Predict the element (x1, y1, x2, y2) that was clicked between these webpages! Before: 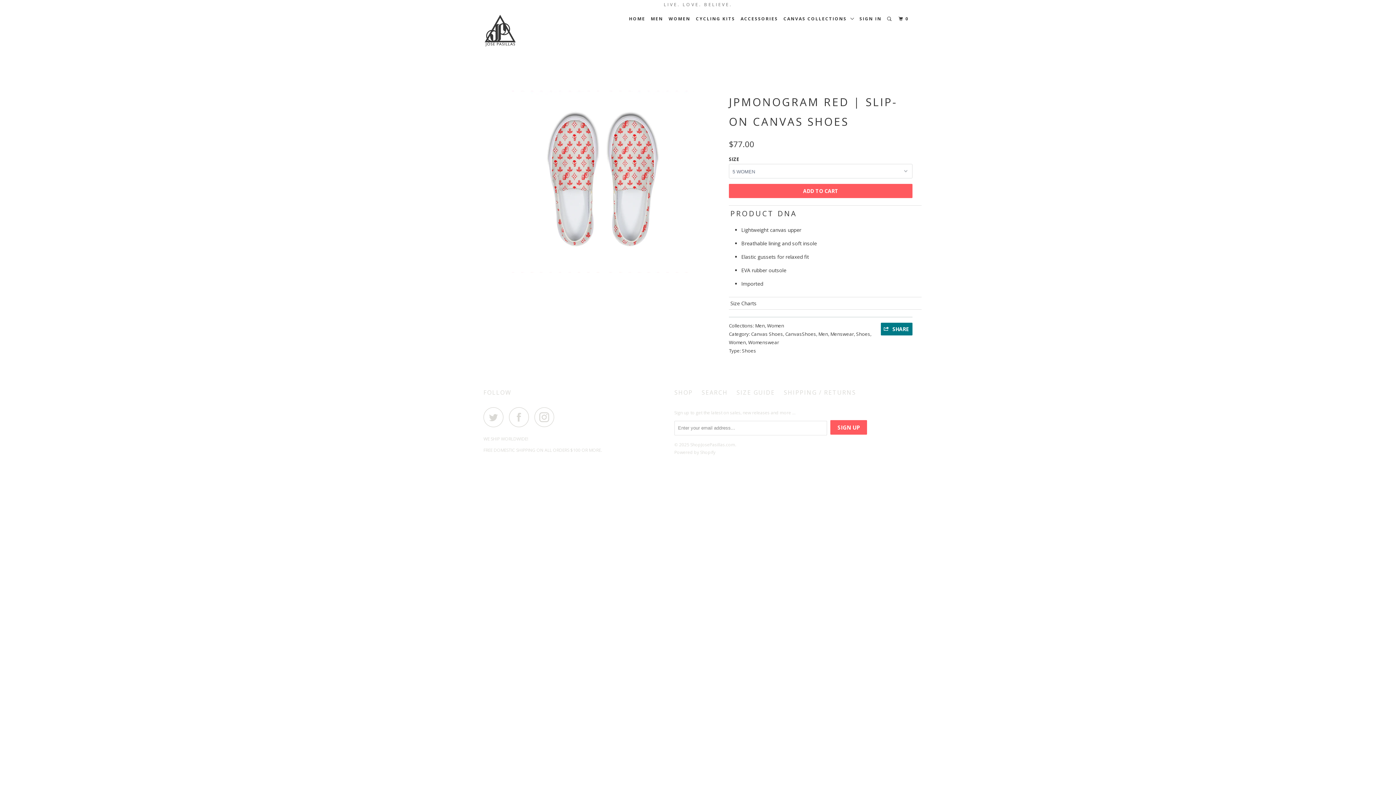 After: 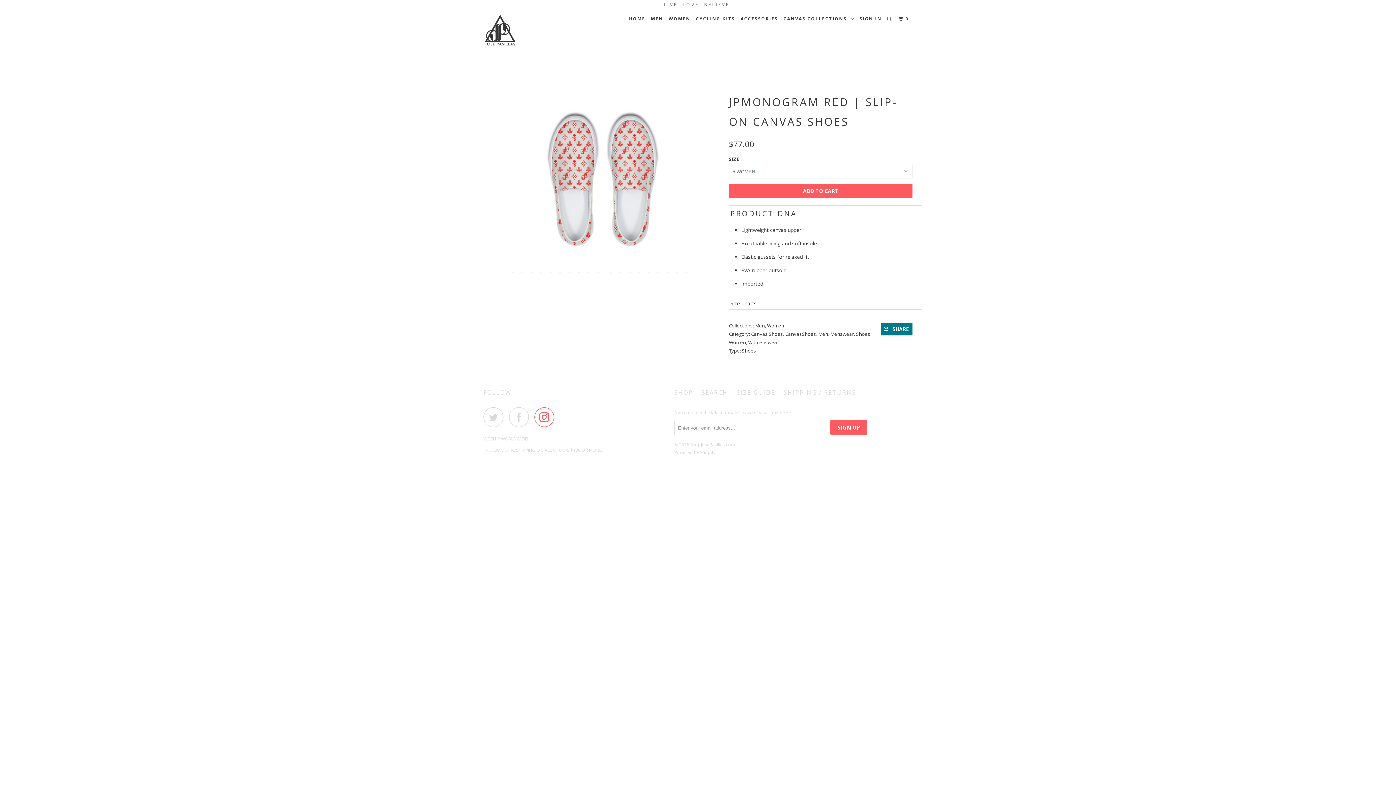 Action: bbox: (534, 407, 558, 427)